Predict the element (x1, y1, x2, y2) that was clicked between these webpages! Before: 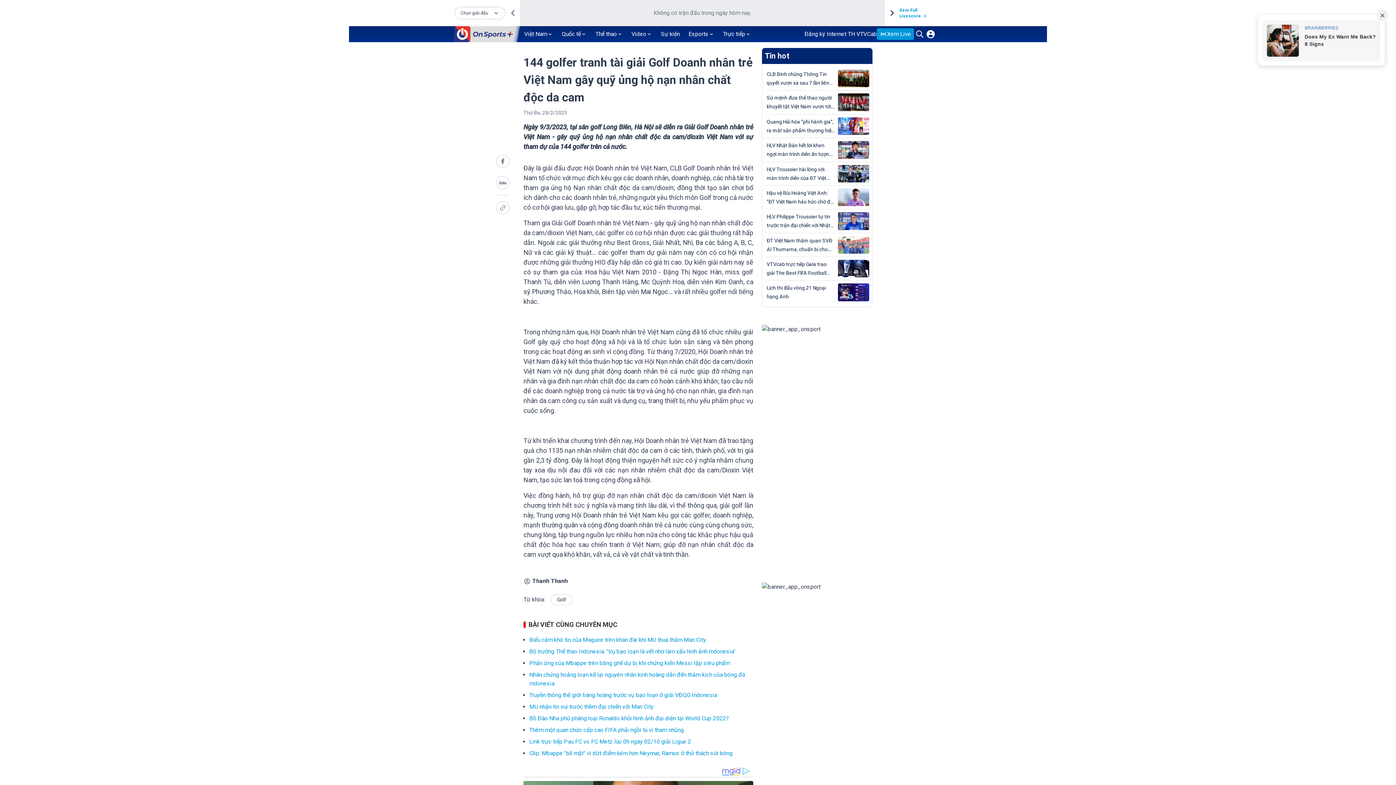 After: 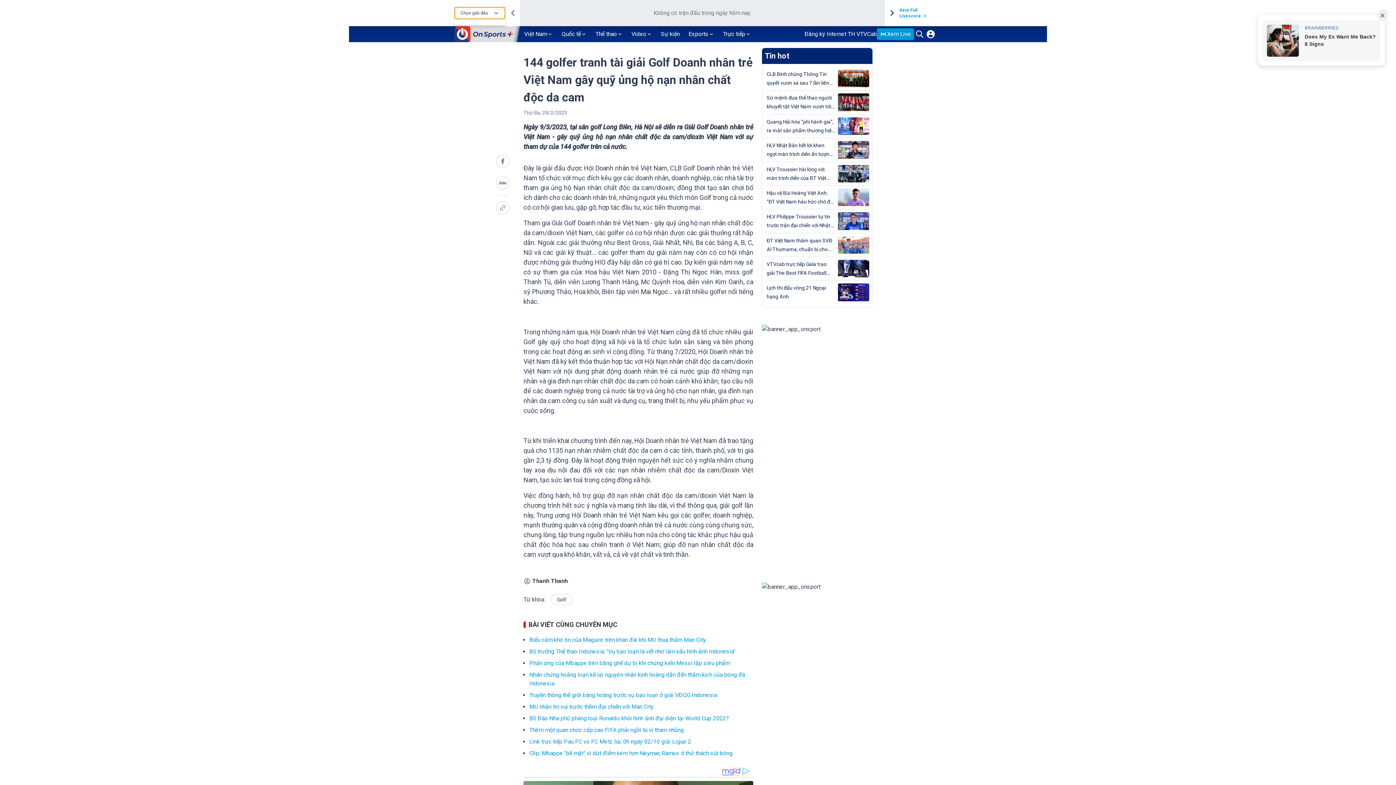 Action: bbox: (454, 6, 505, 19) label: Chọn giải đấu